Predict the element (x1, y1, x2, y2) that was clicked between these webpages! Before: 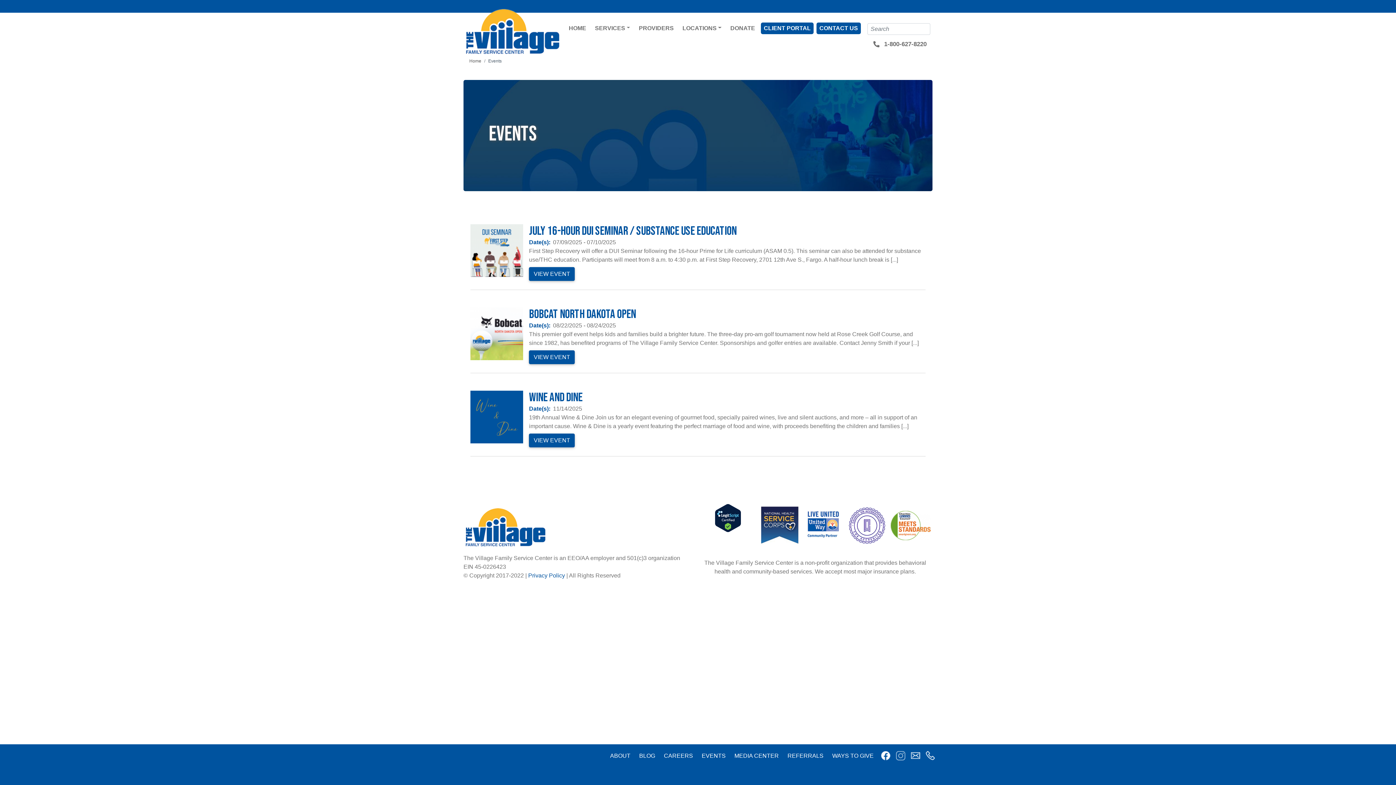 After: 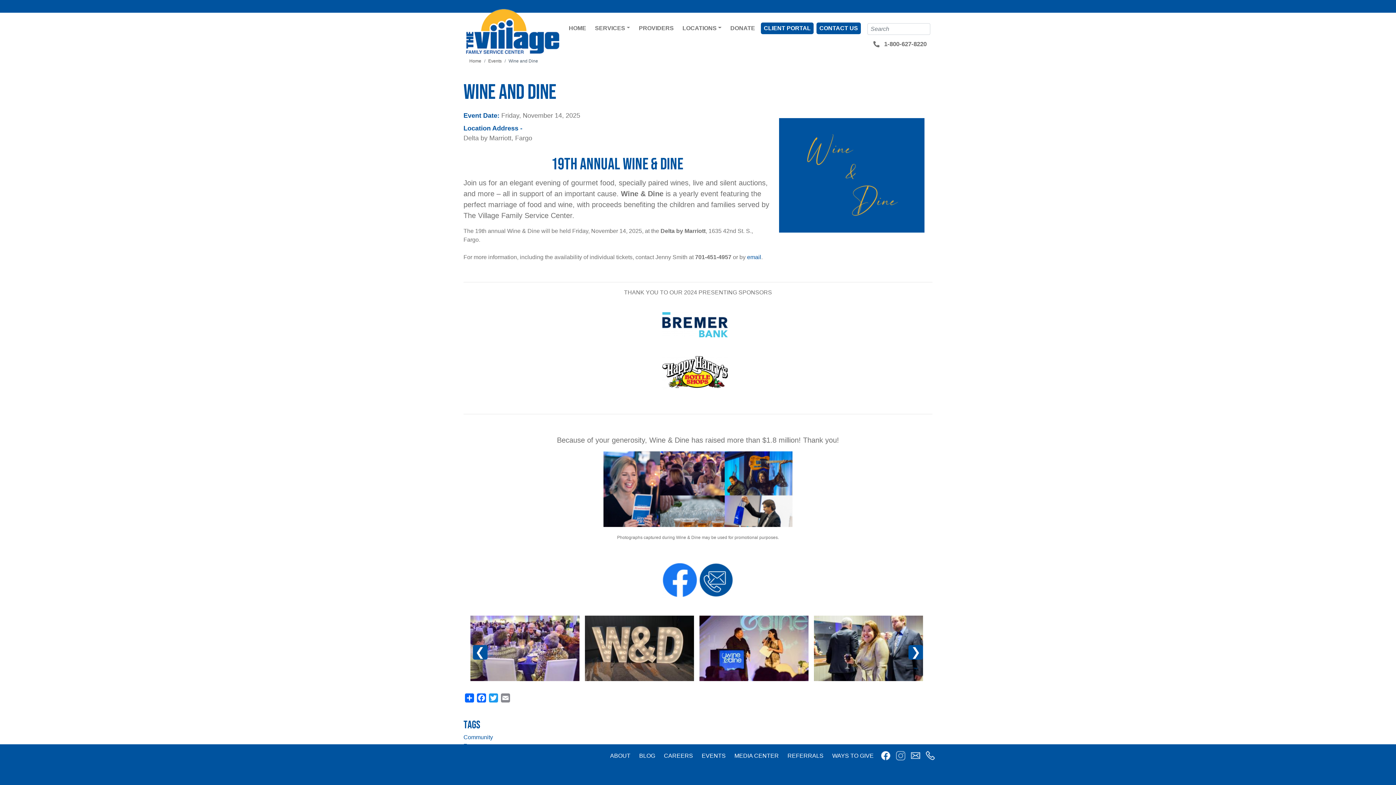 Action: label: VIEW EVENT bbox: (533, 437, 570, 443)